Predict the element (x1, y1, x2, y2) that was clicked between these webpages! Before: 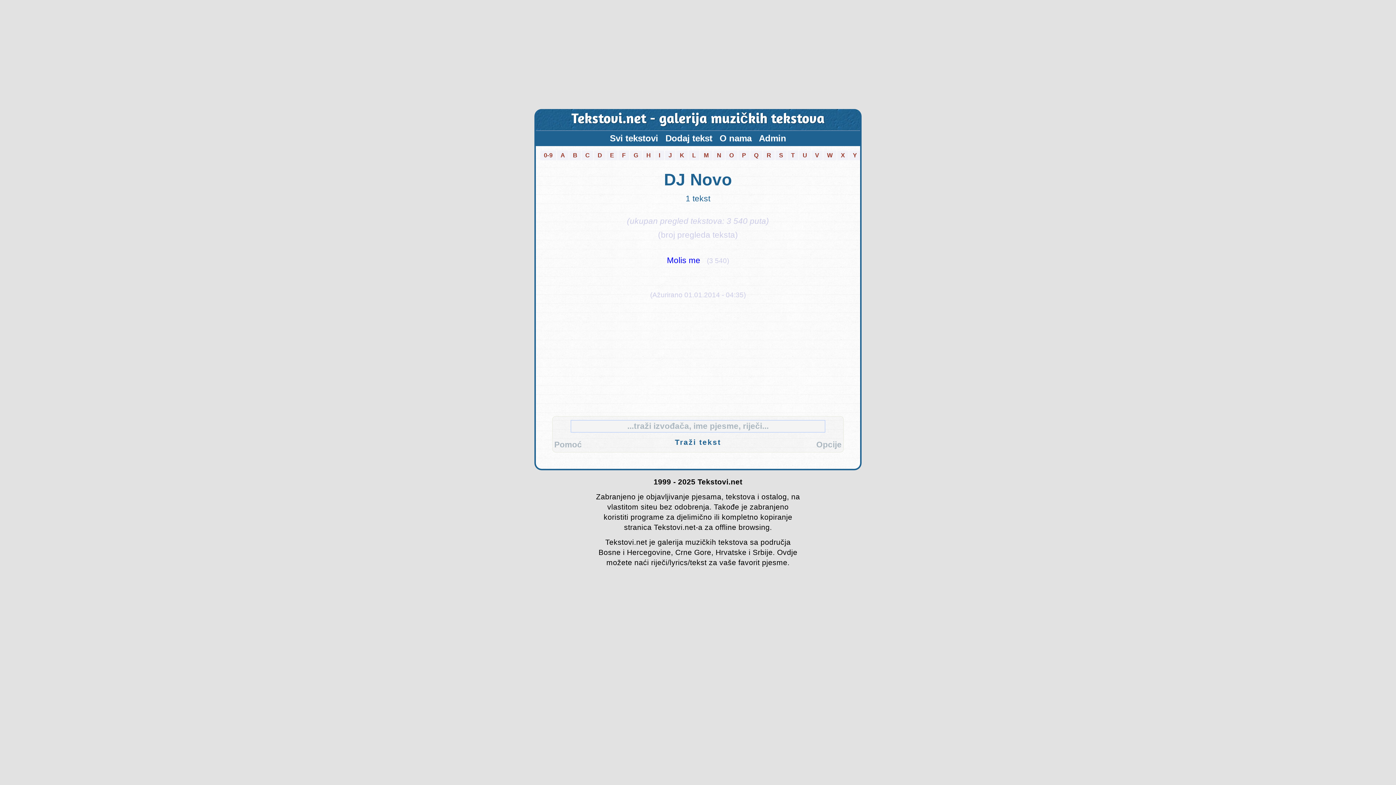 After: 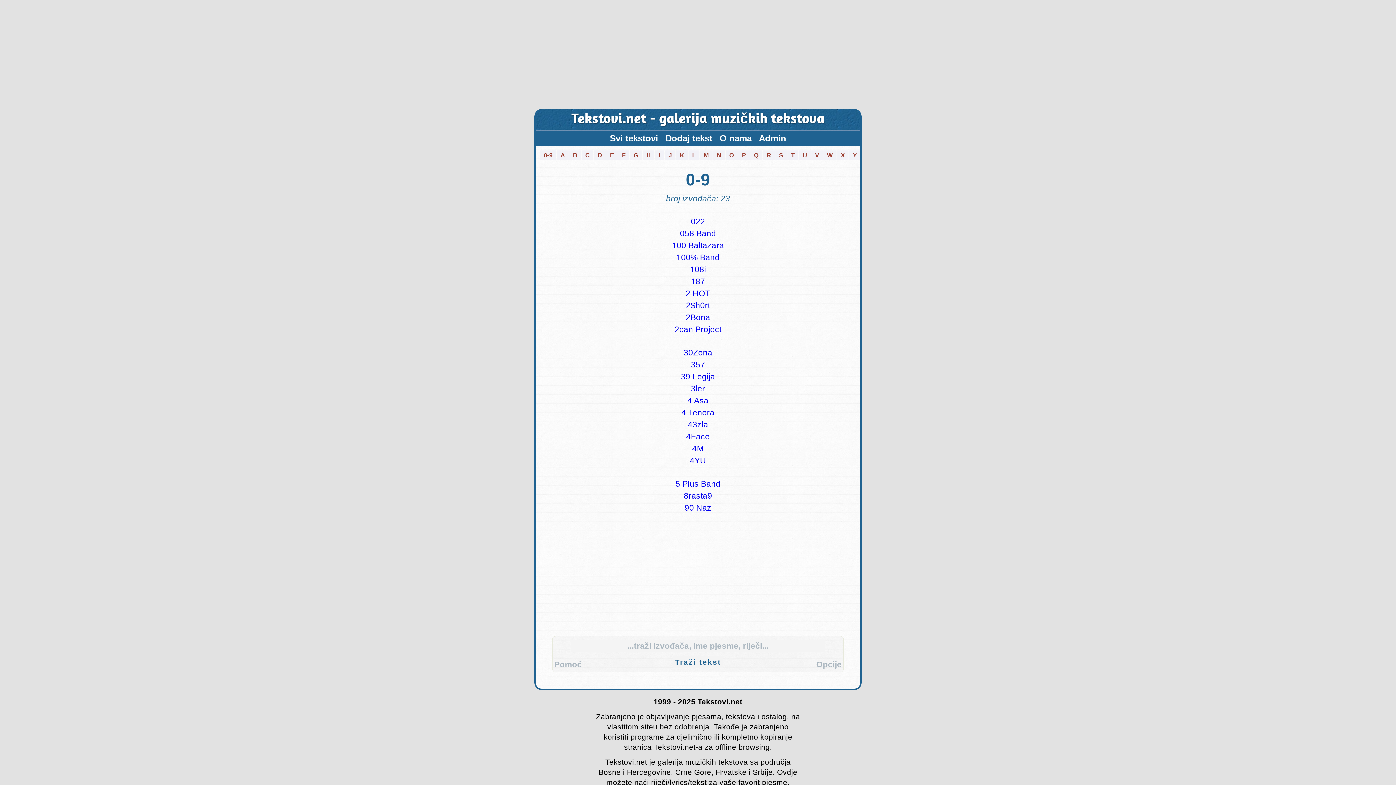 Action: label: 0-9 bbox: (540, 150, 556, 160)